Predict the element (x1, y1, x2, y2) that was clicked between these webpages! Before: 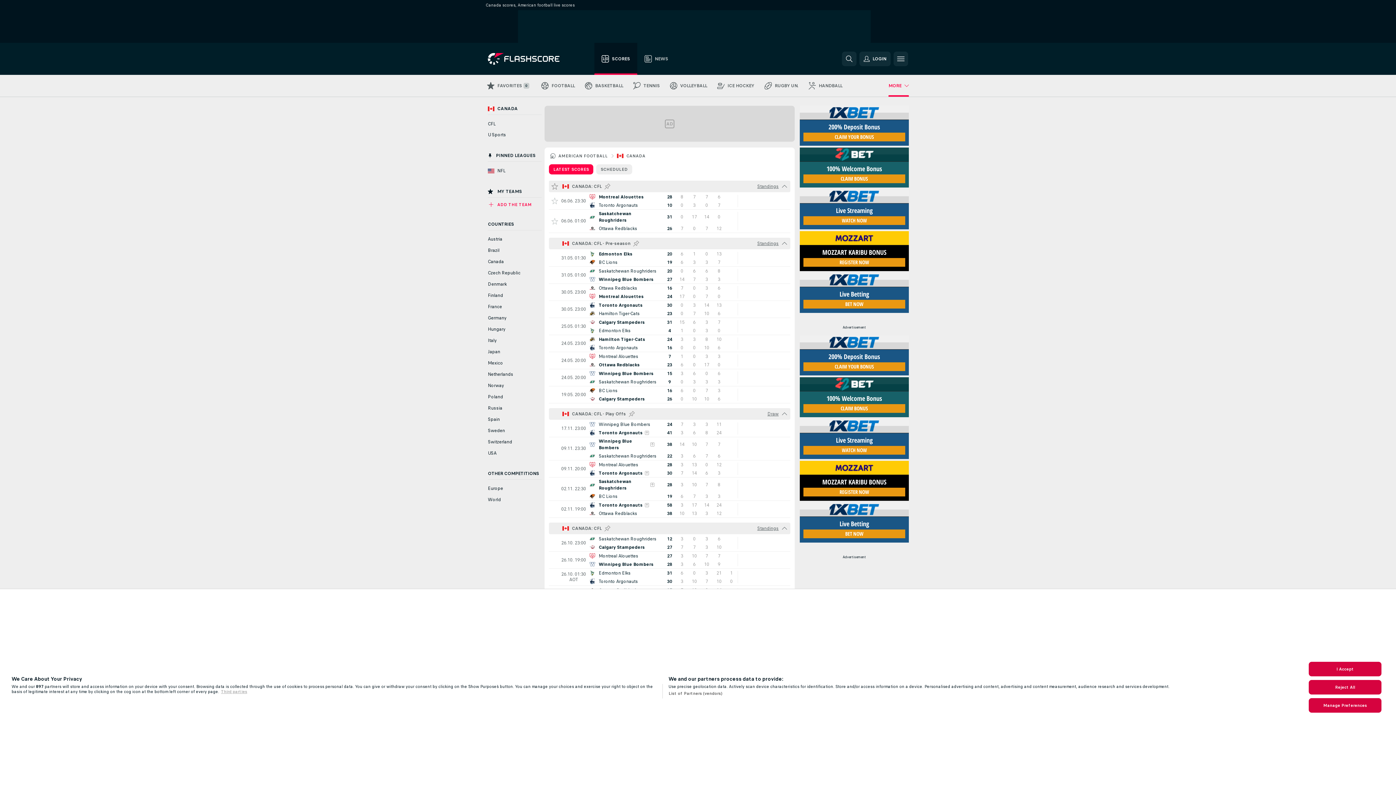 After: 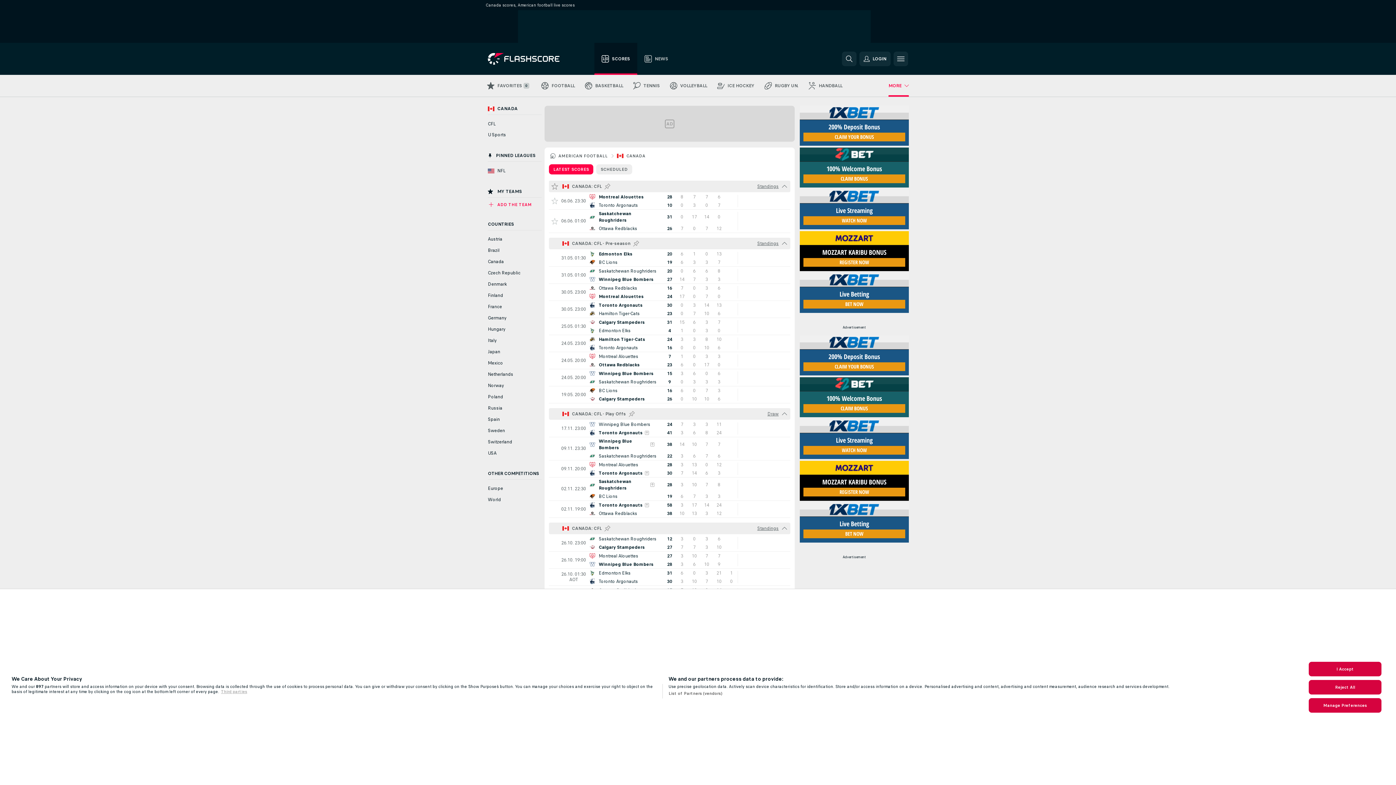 Action: label: CANADA bbox: (626, 153, 645, 158)